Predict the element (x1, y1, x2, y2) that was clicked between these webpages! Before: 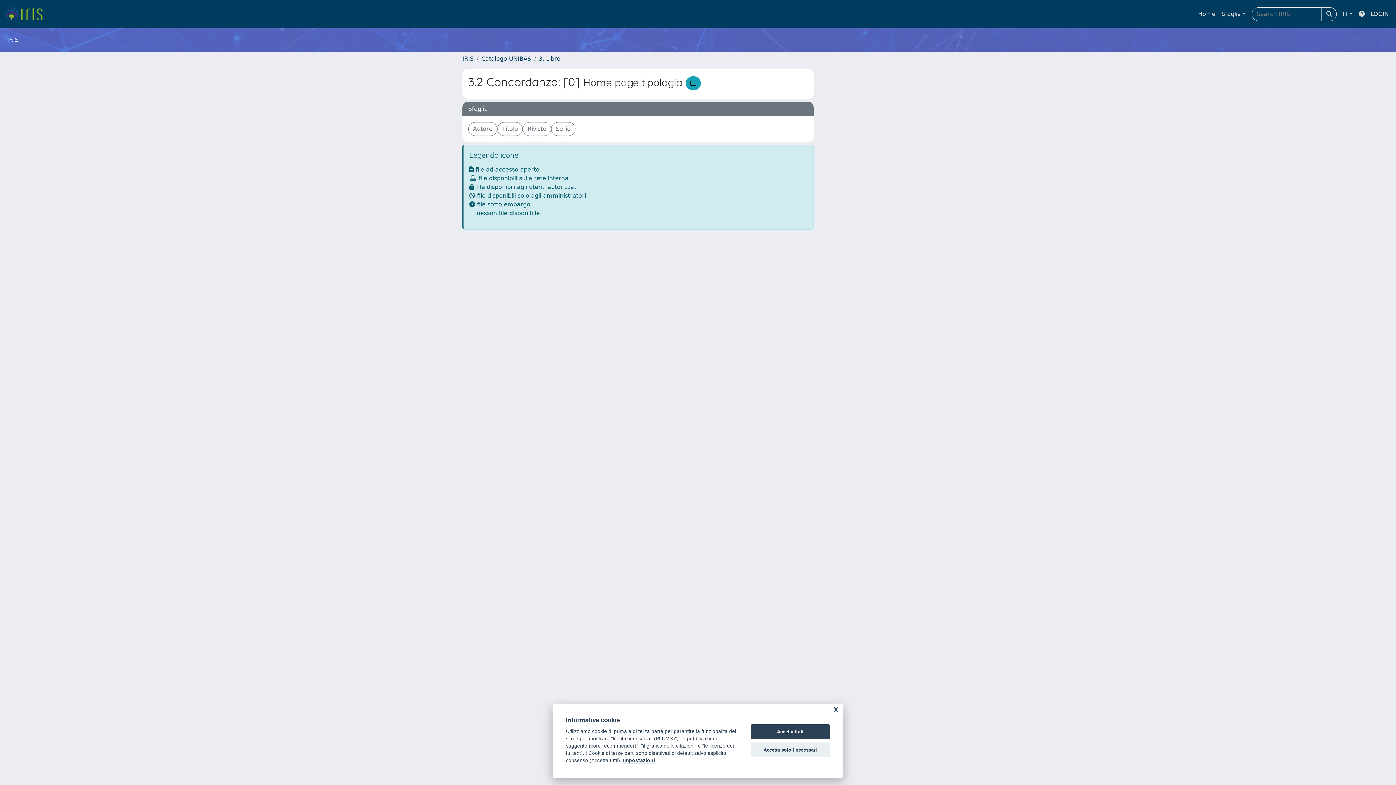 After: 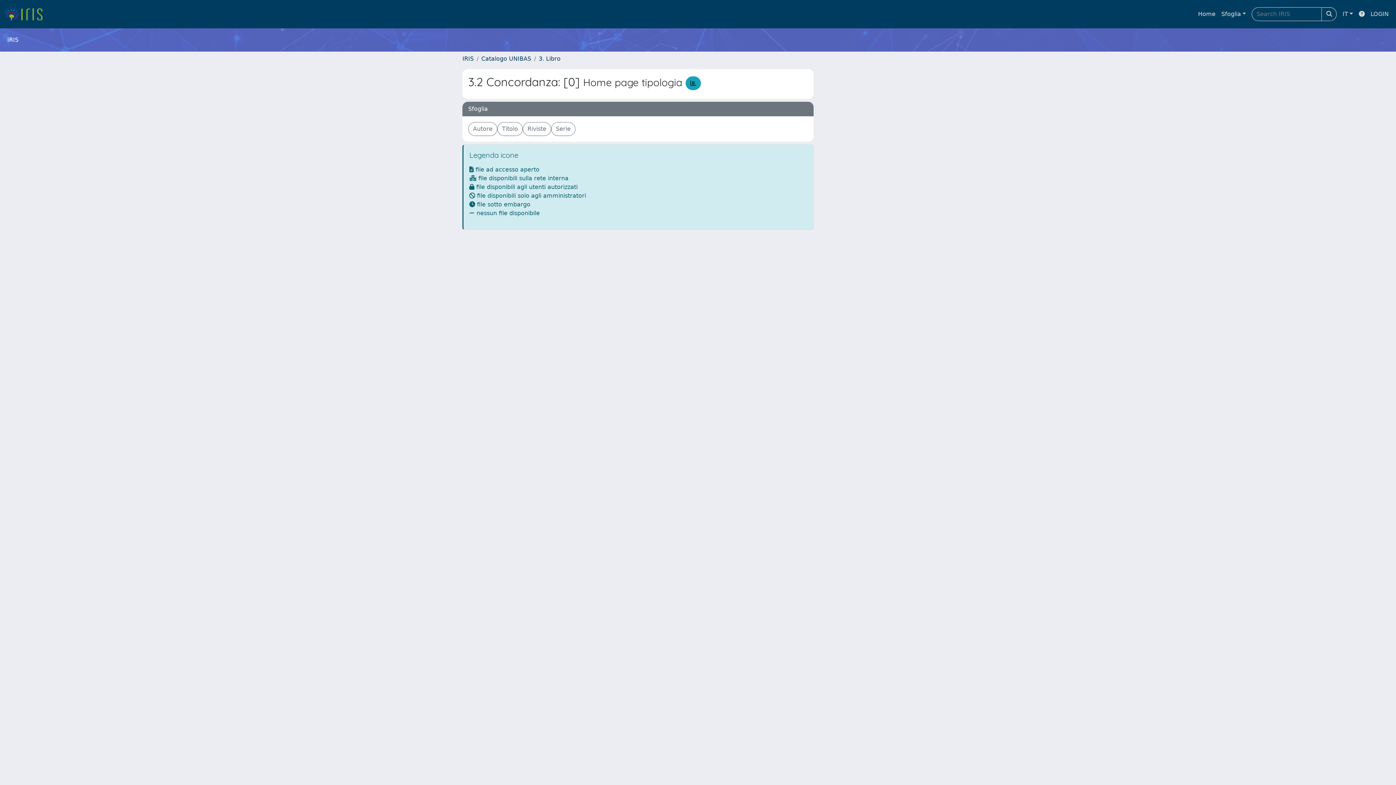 Action: label: Accetta tutti bbox: (750, 724, 830, 739)